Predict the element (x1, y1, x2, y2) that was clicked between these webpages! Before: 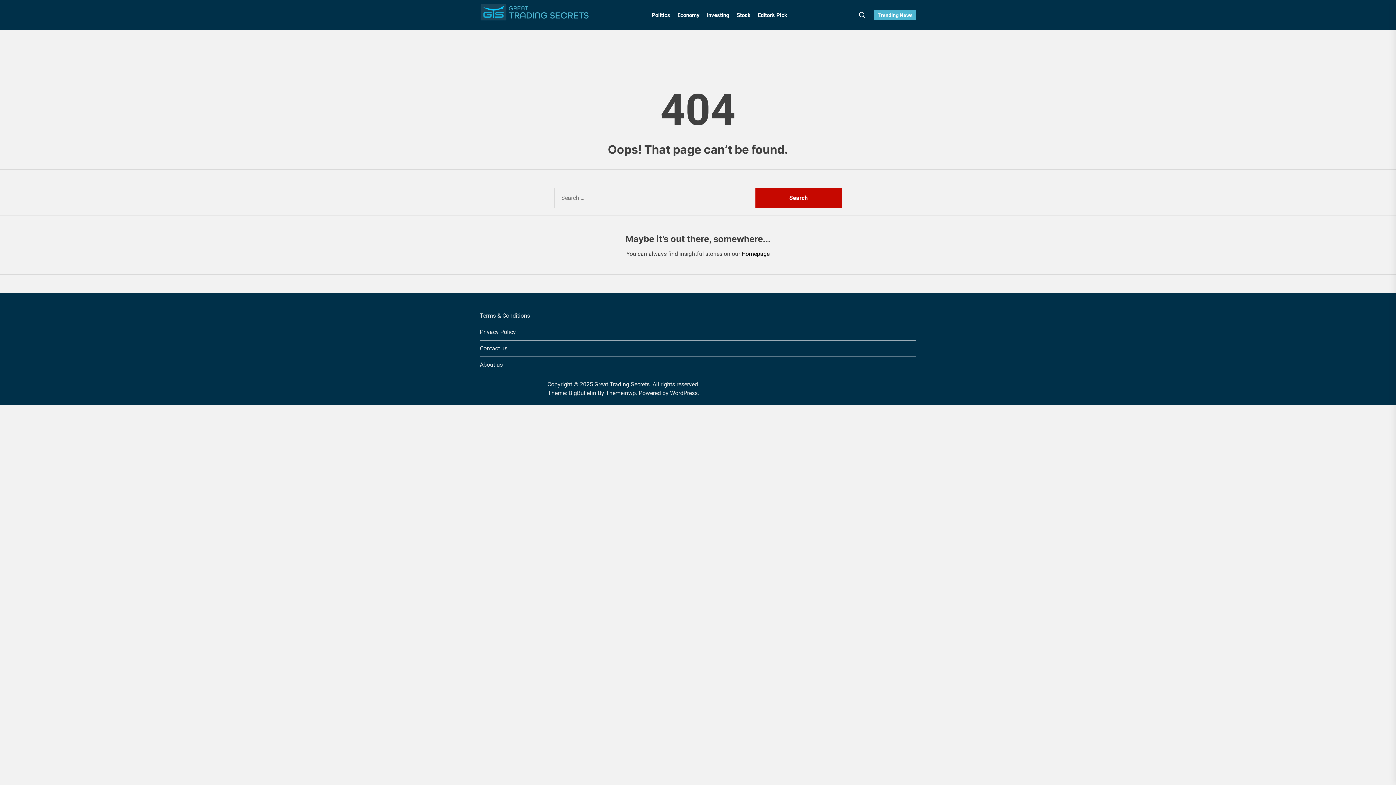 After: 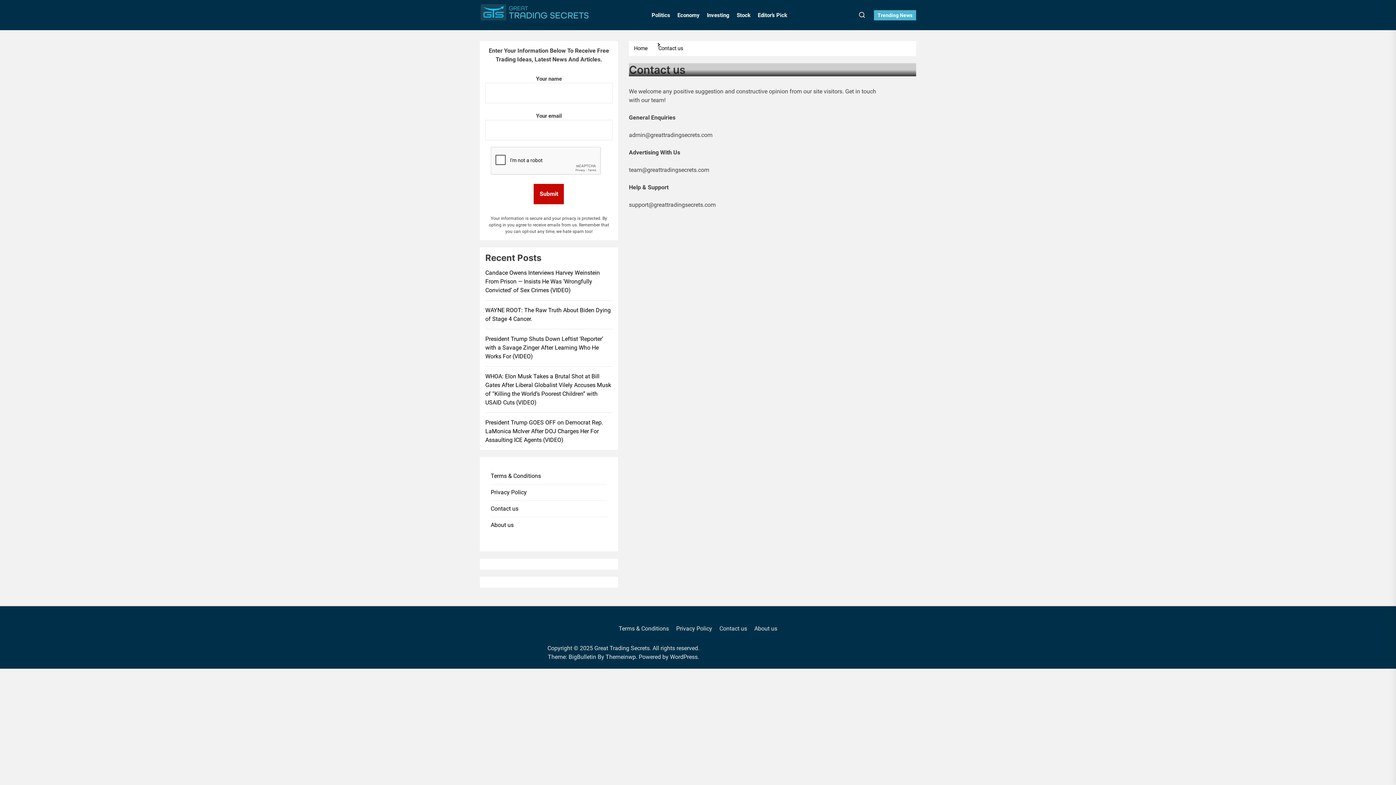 Action: bbox: (480, 340, 916, 356) label: Contact us